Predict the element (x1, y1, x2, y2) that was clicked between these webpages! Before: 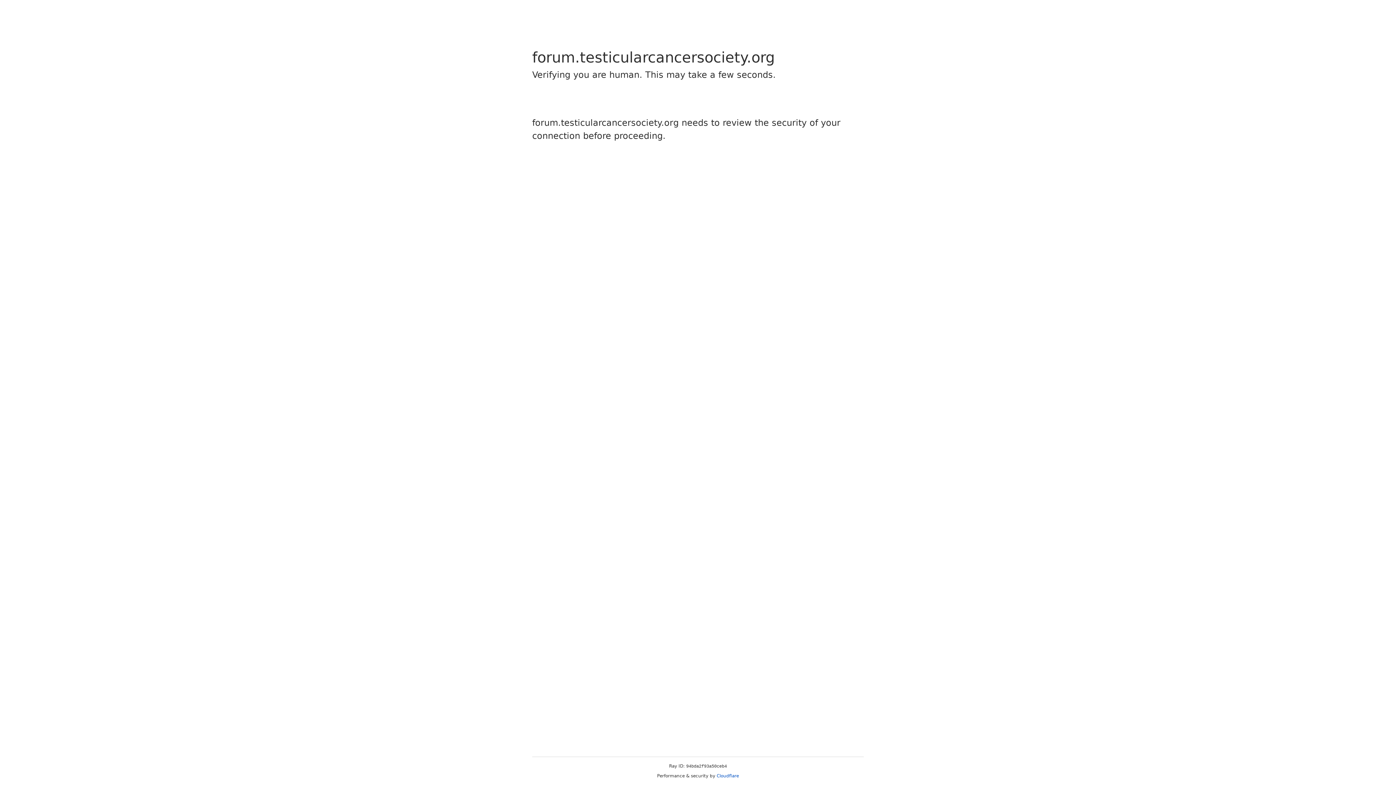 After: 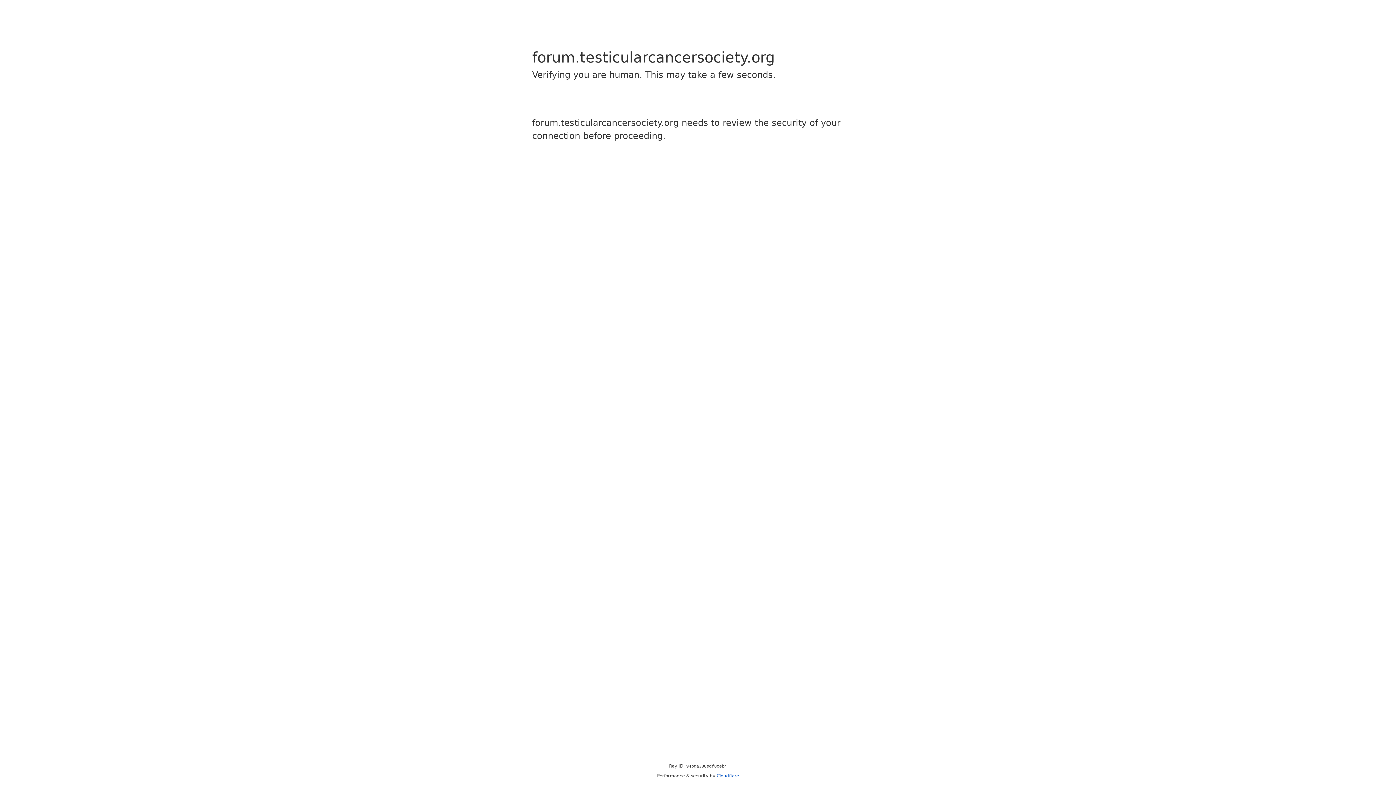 Action: label: Cloudflare bbox: (716, 773, 739, 778)